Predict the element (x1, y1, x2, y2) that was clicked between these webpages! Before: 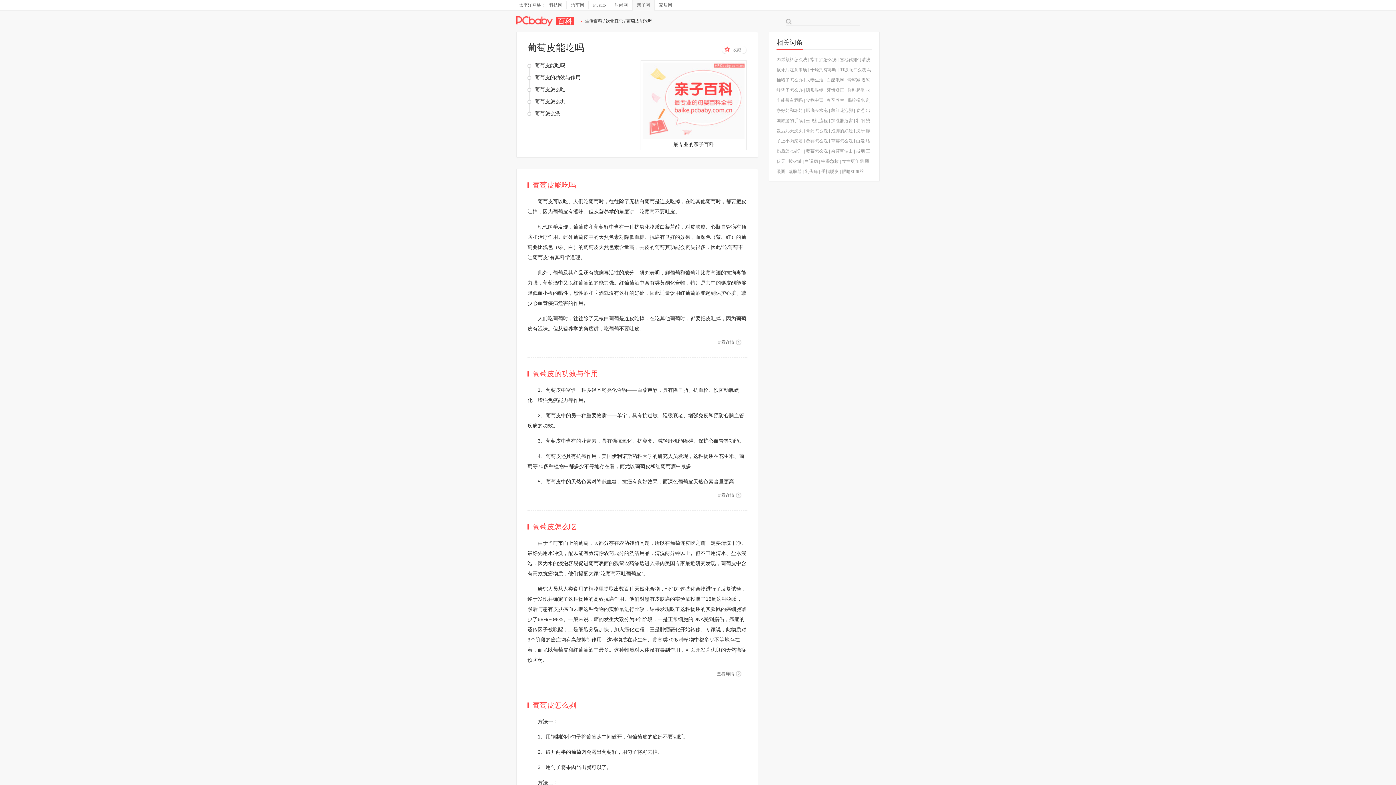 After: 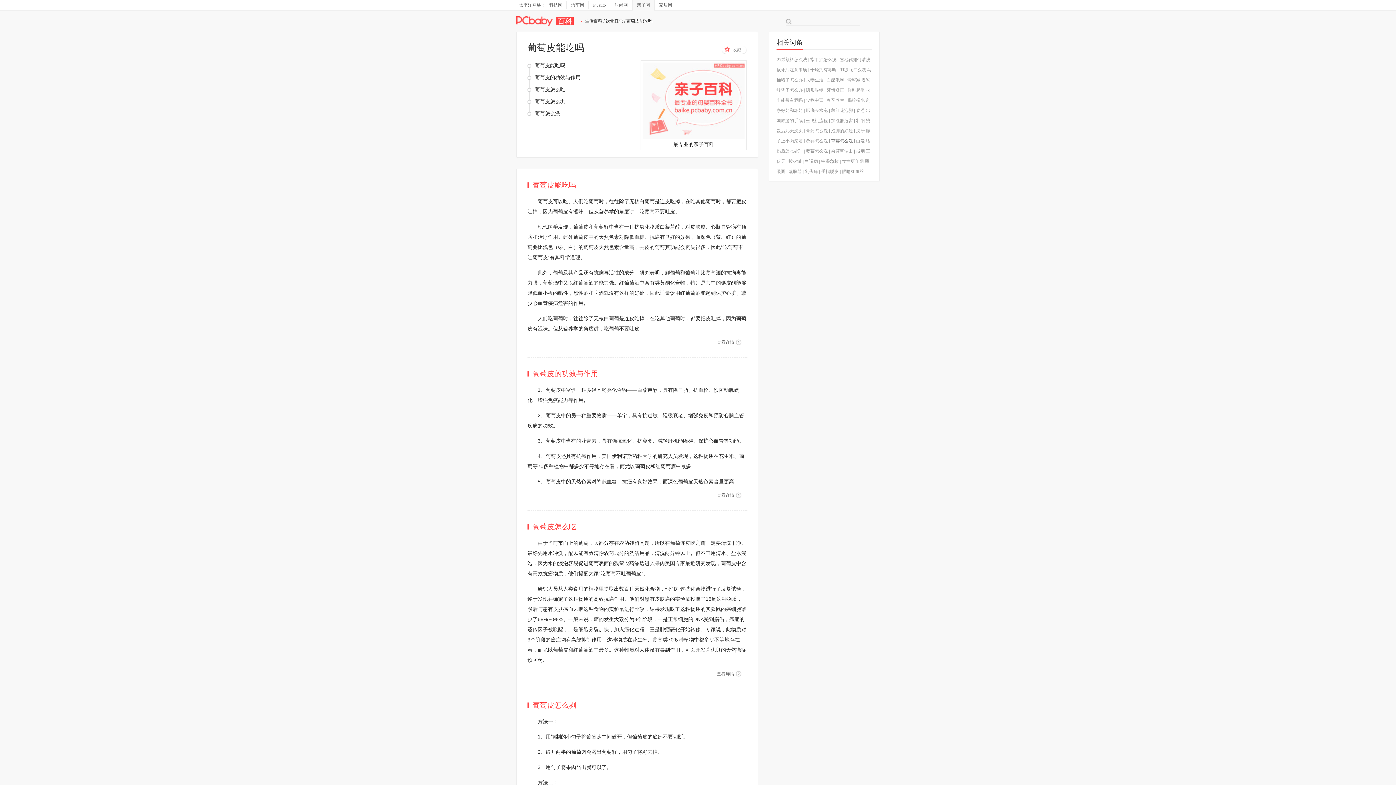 Action: bbox: (831, 138, 853, 143) label: 草莓怎么洗